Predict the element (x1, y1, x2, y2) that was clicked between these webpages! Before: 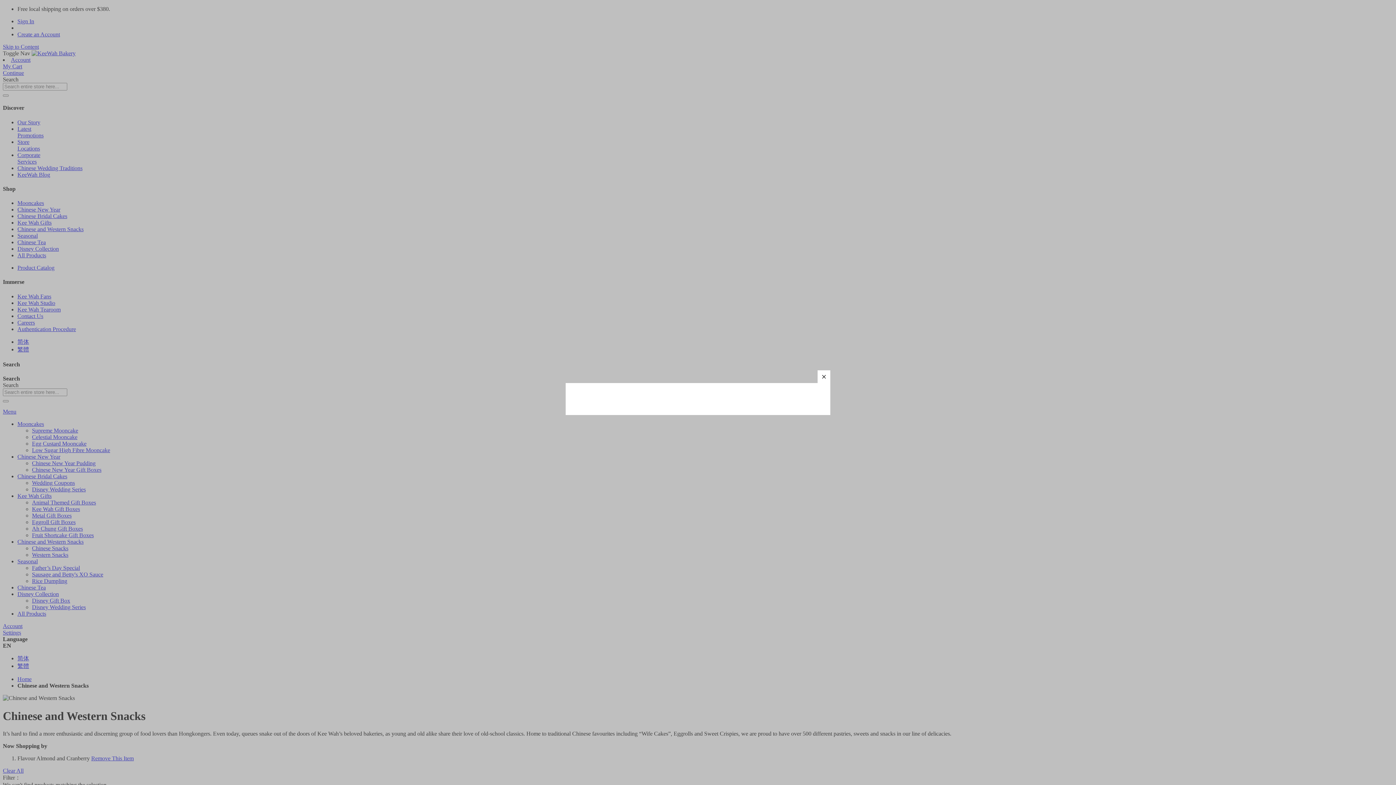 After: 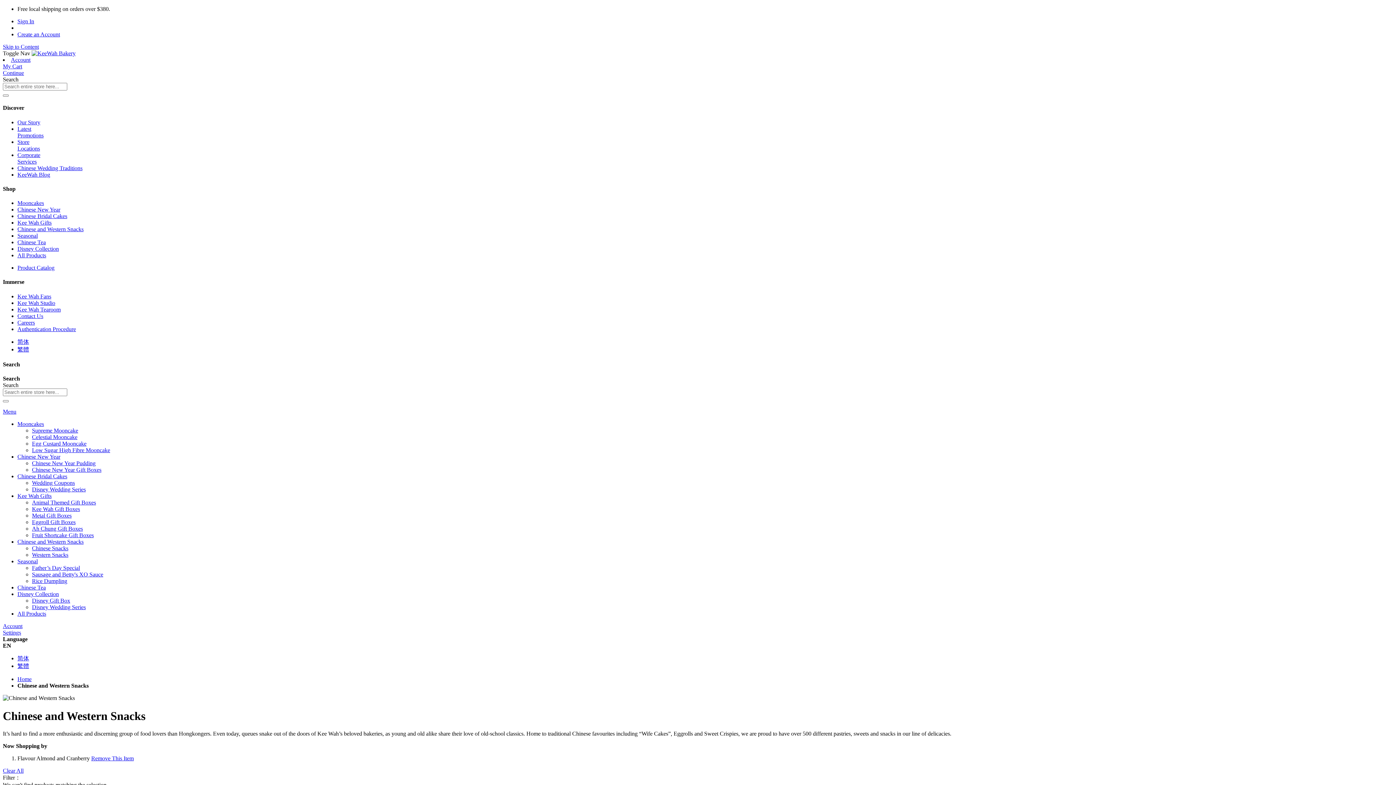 Action: label: close bbox: (817, 370, 830, 383)